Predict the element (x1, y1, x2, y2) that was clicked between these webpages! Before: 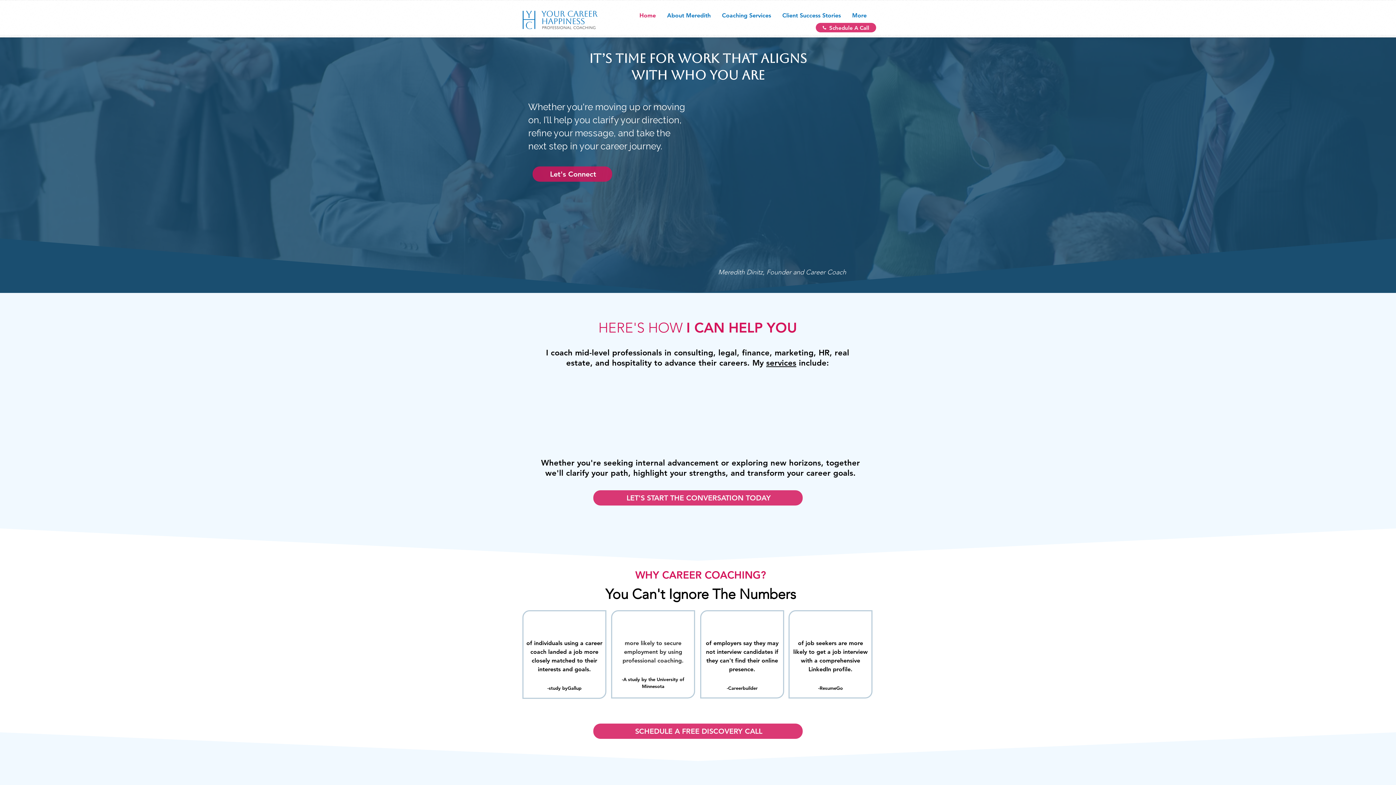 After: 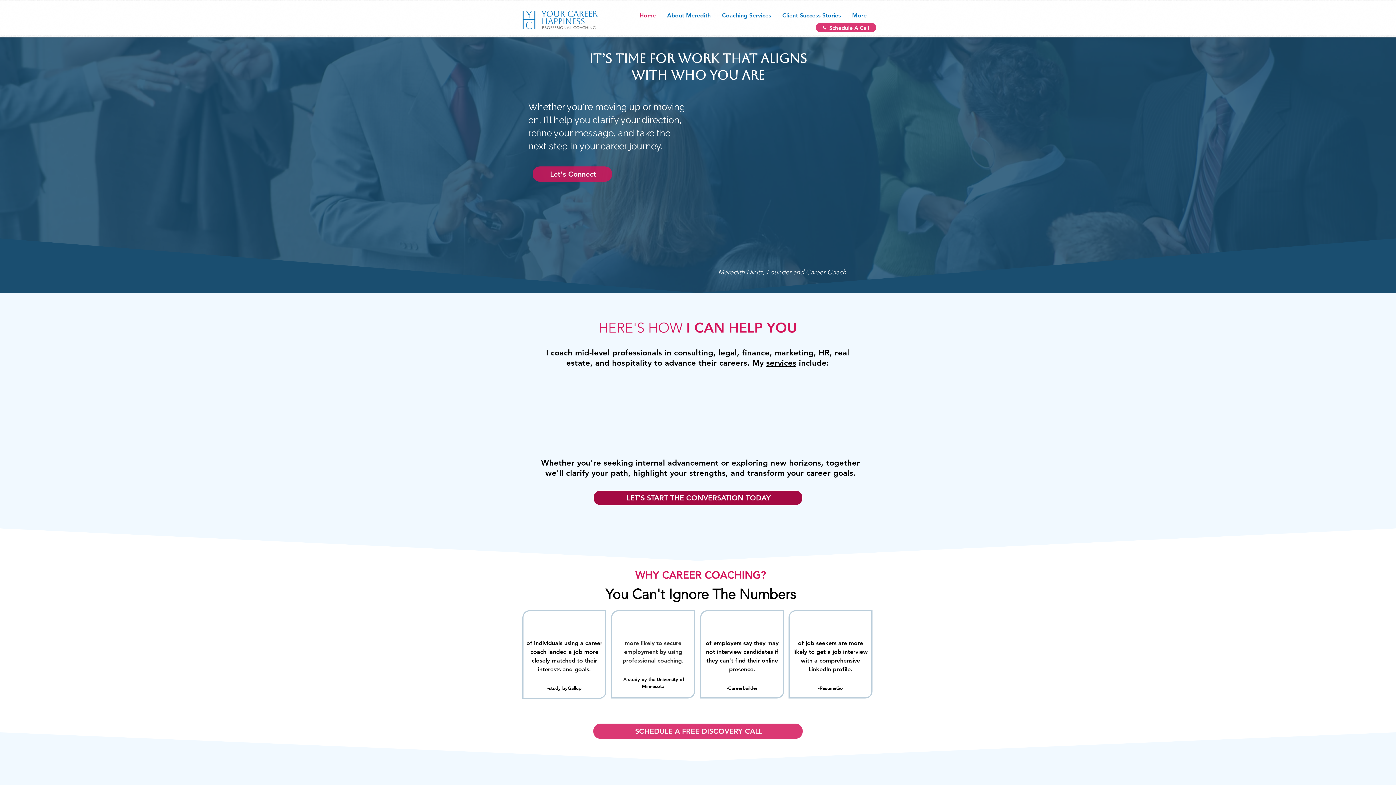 Action: bbox: (593, 490, 802, 505) label: LET'S START THE CONVERSATION TODAY